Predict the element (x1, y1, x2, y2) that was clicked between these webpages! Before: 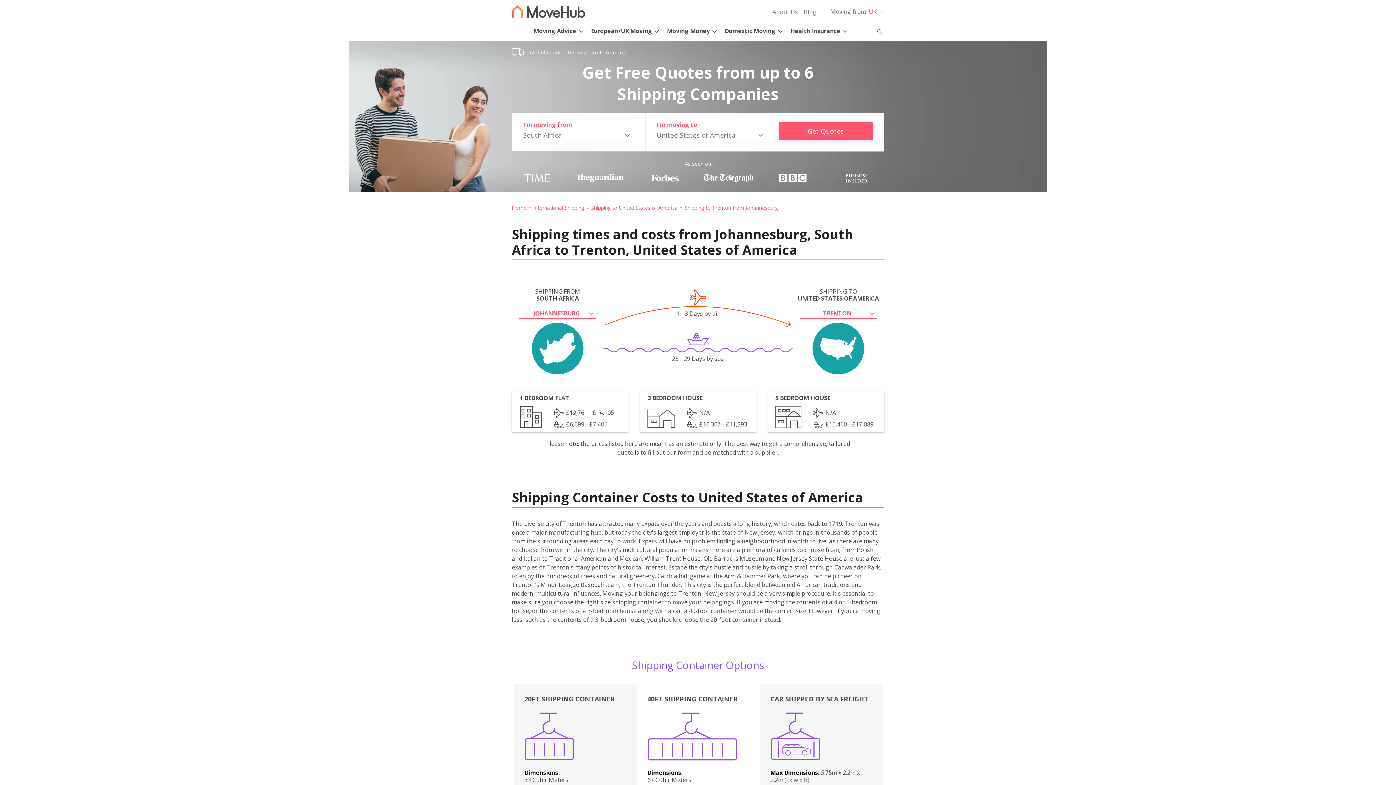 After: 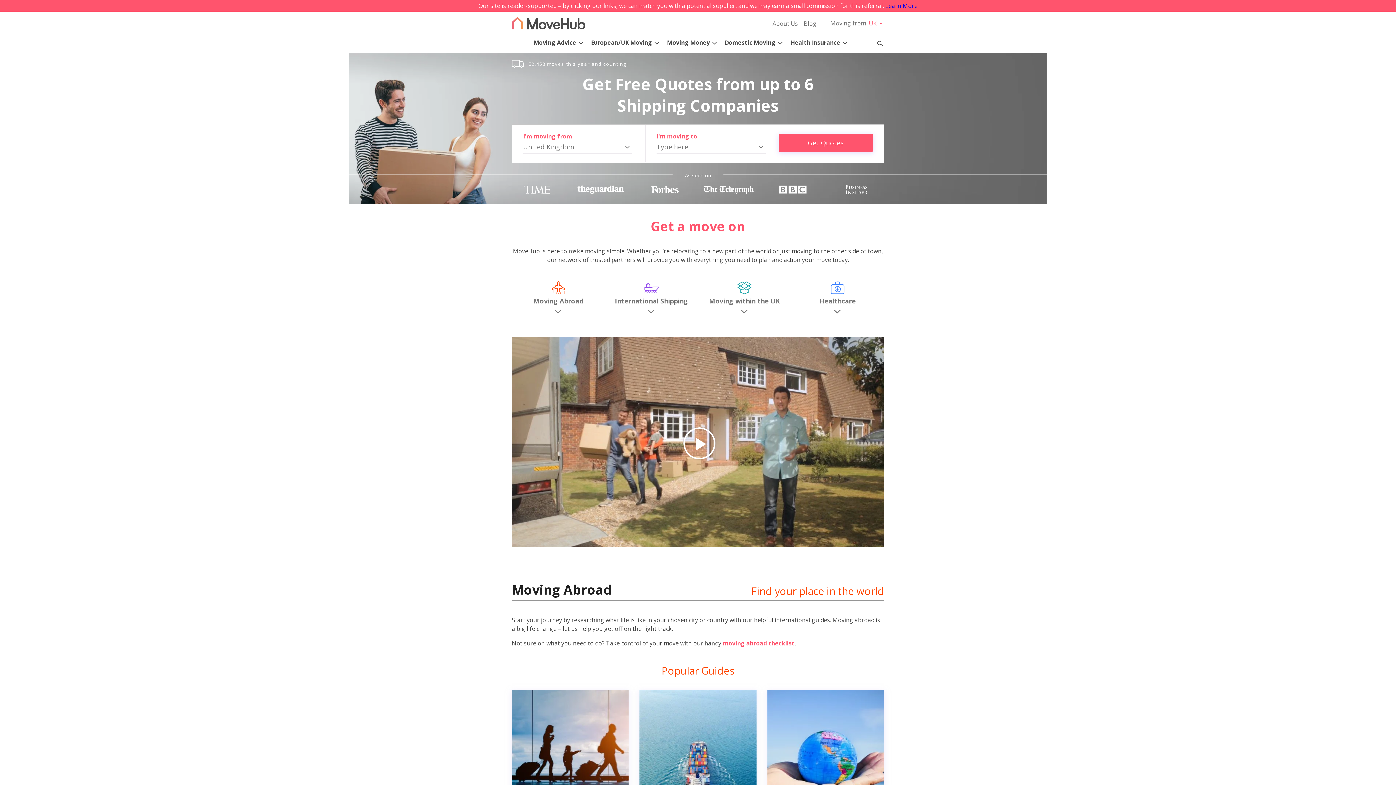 Action: label: Home bbox: (512, 204, 532, 211)